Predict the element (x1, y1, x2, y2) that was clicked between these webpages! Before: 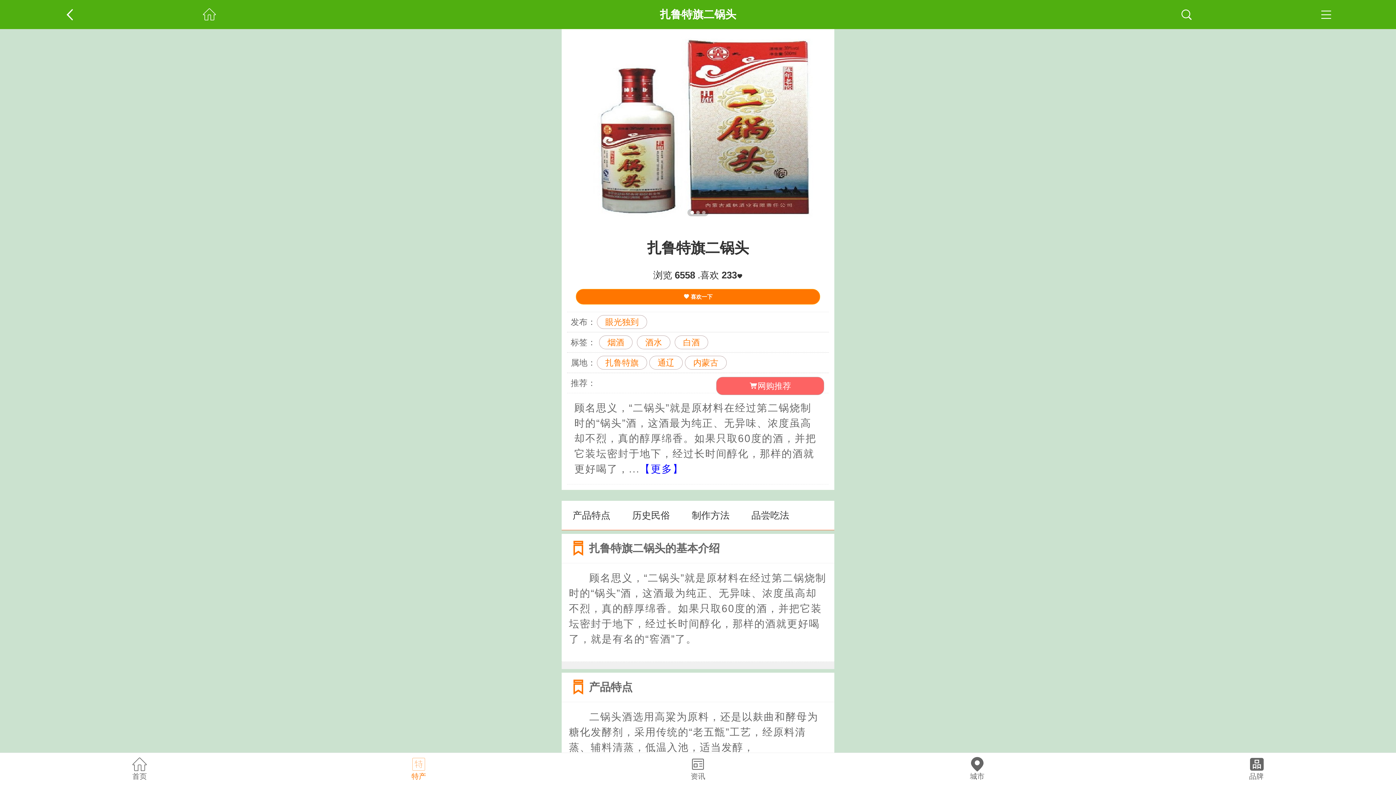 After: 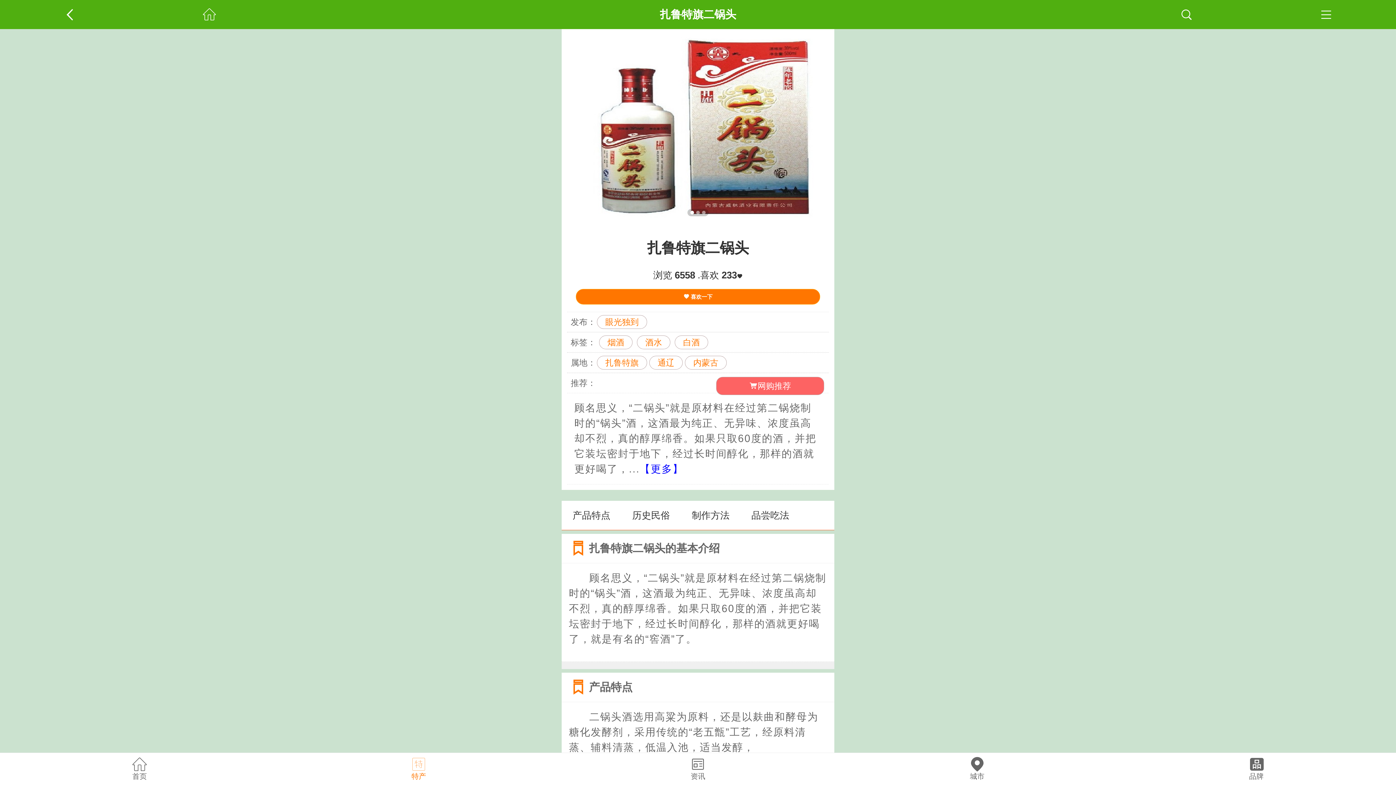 Action: label: 通辽 bbox: (649, 356, 682, 369)